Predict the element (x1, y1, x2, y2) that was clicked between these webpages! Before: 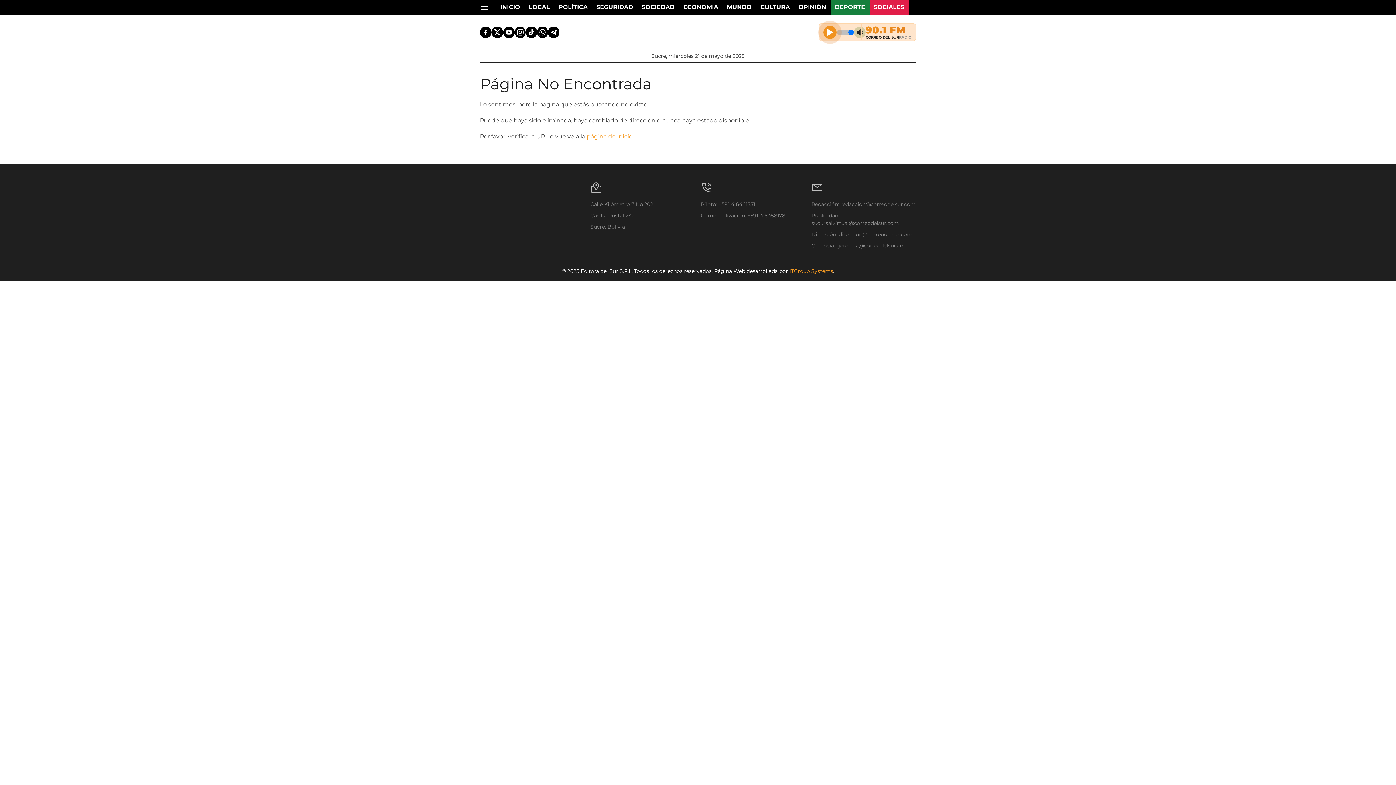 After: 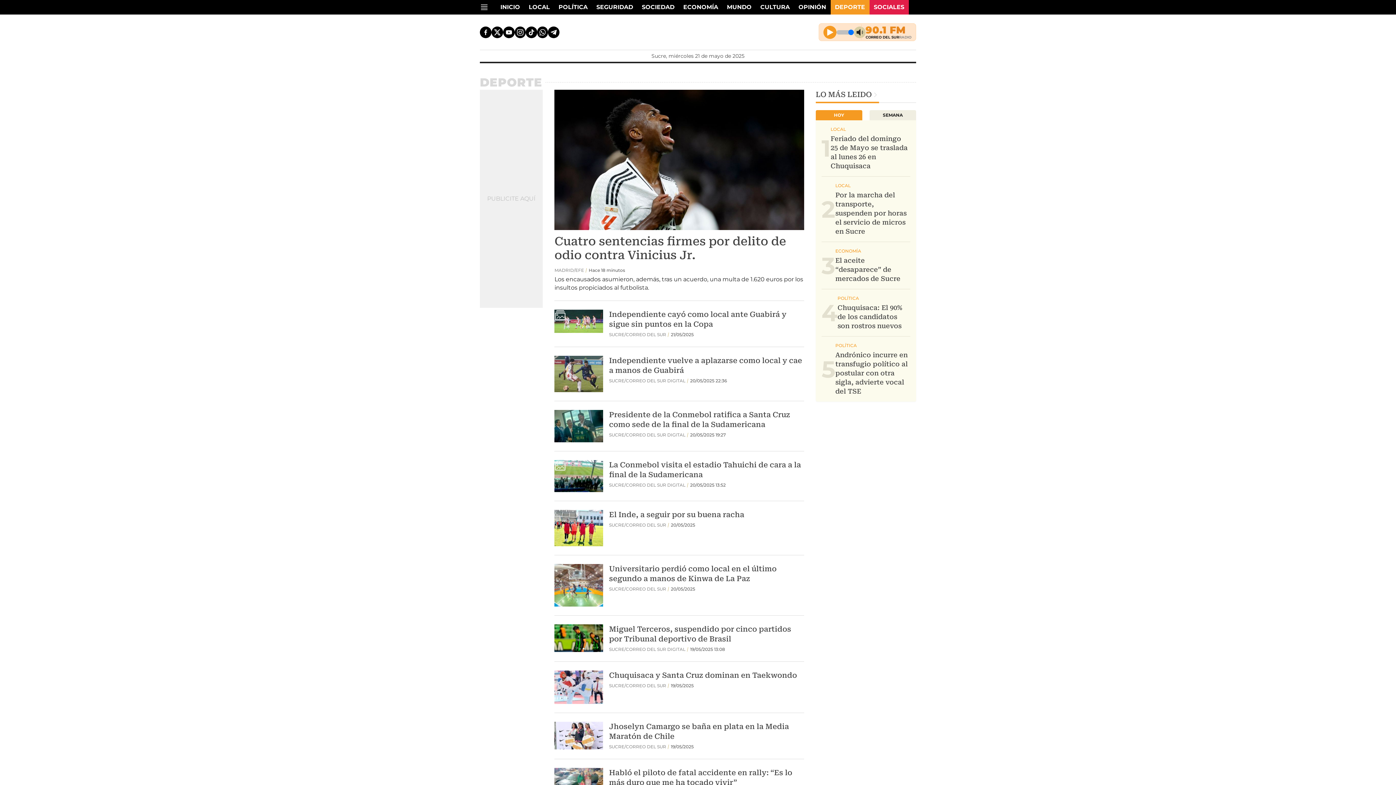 Action: bbox: (830, 0, 869, 14) label: DEPORTE